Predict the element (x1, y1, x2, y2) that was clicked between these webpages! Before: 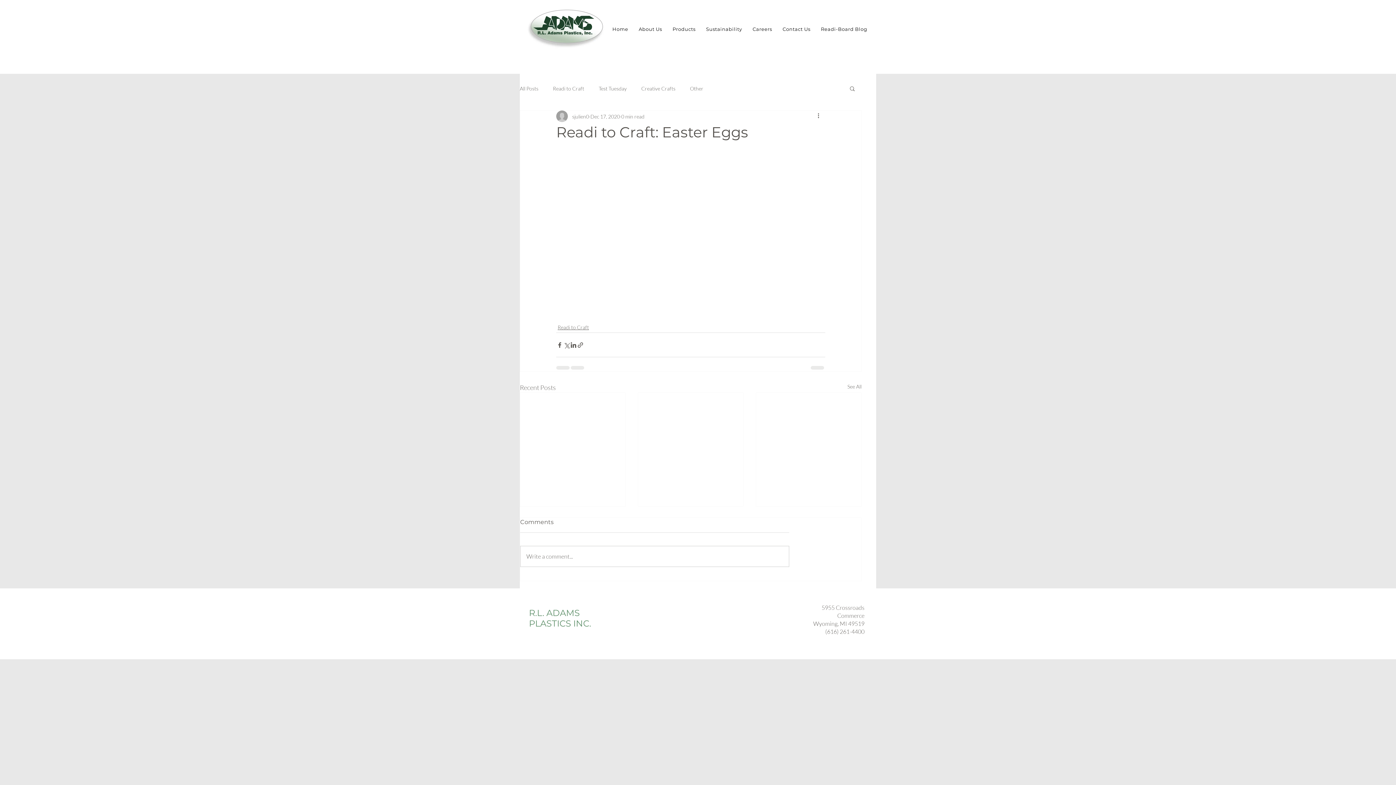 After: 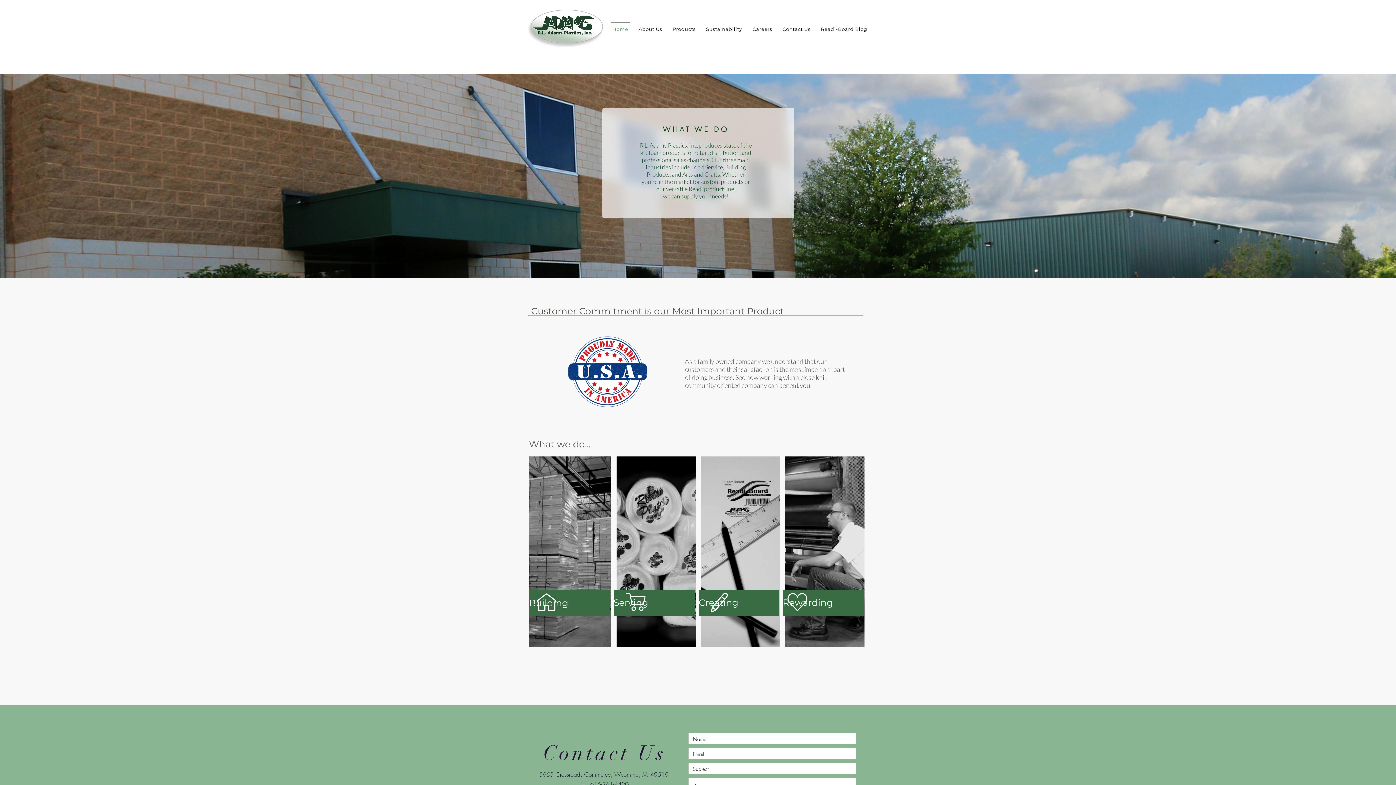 Action: bbox: (611, 22, 629, 36) label: Home